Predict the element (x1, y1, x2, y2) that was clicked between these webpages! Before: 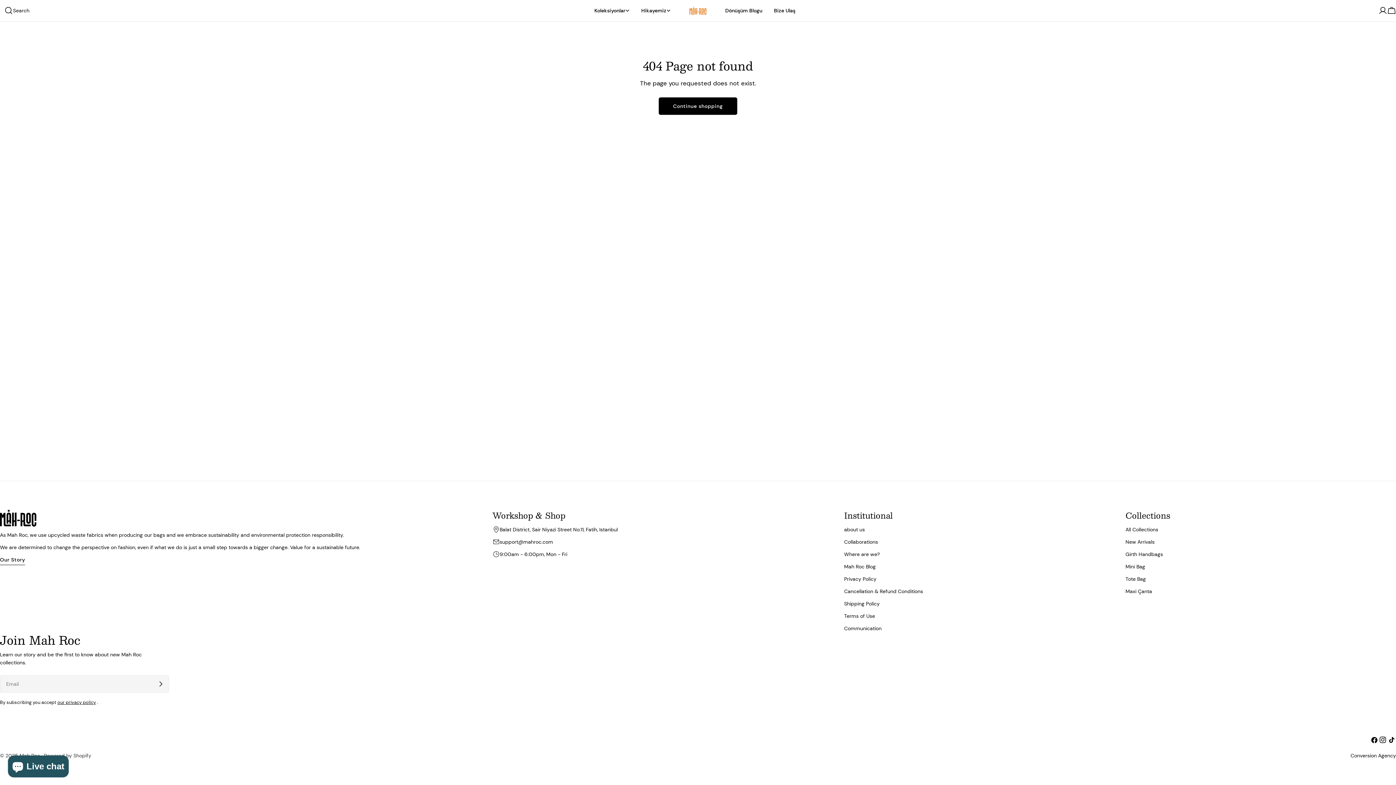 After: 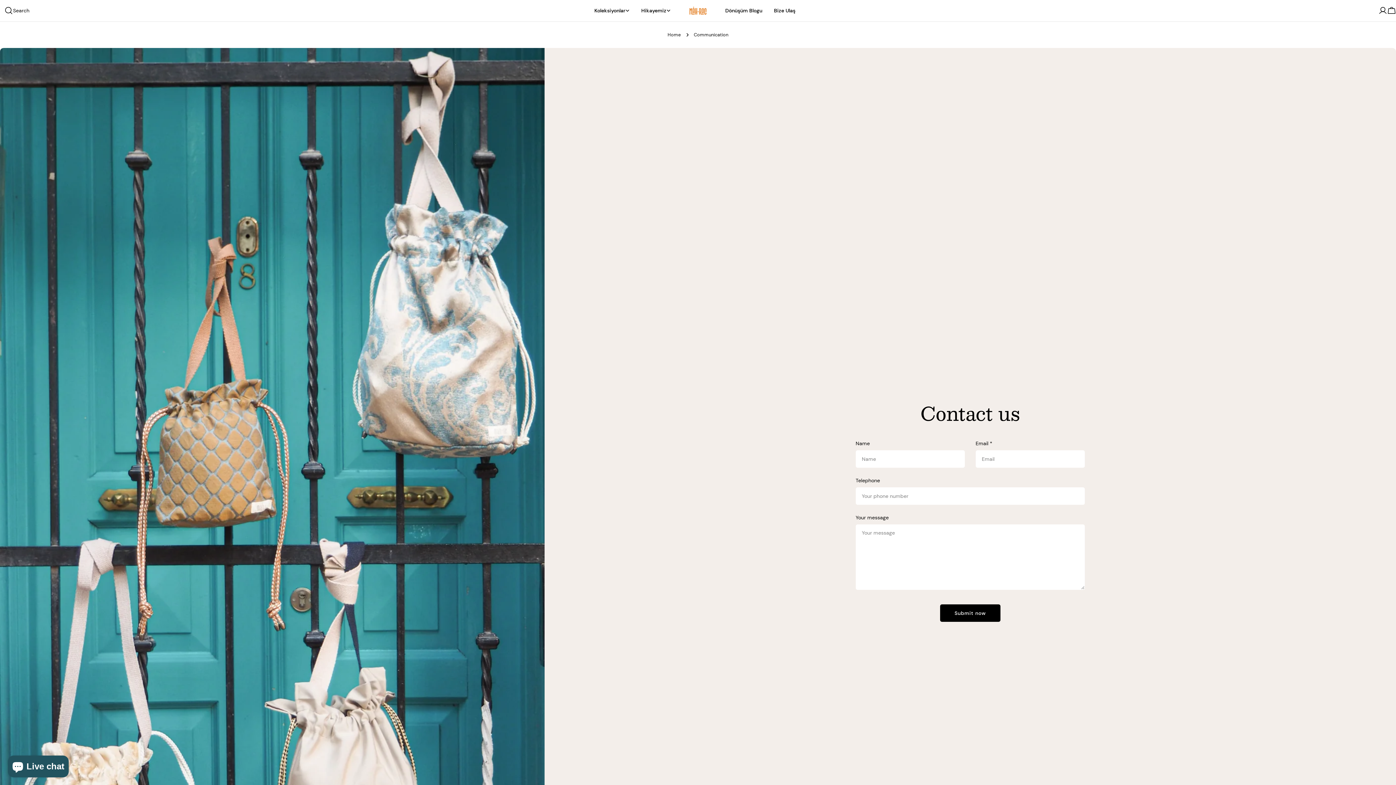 Action: bbox: (768, 6, 801, 14) label: Bize Ulaş